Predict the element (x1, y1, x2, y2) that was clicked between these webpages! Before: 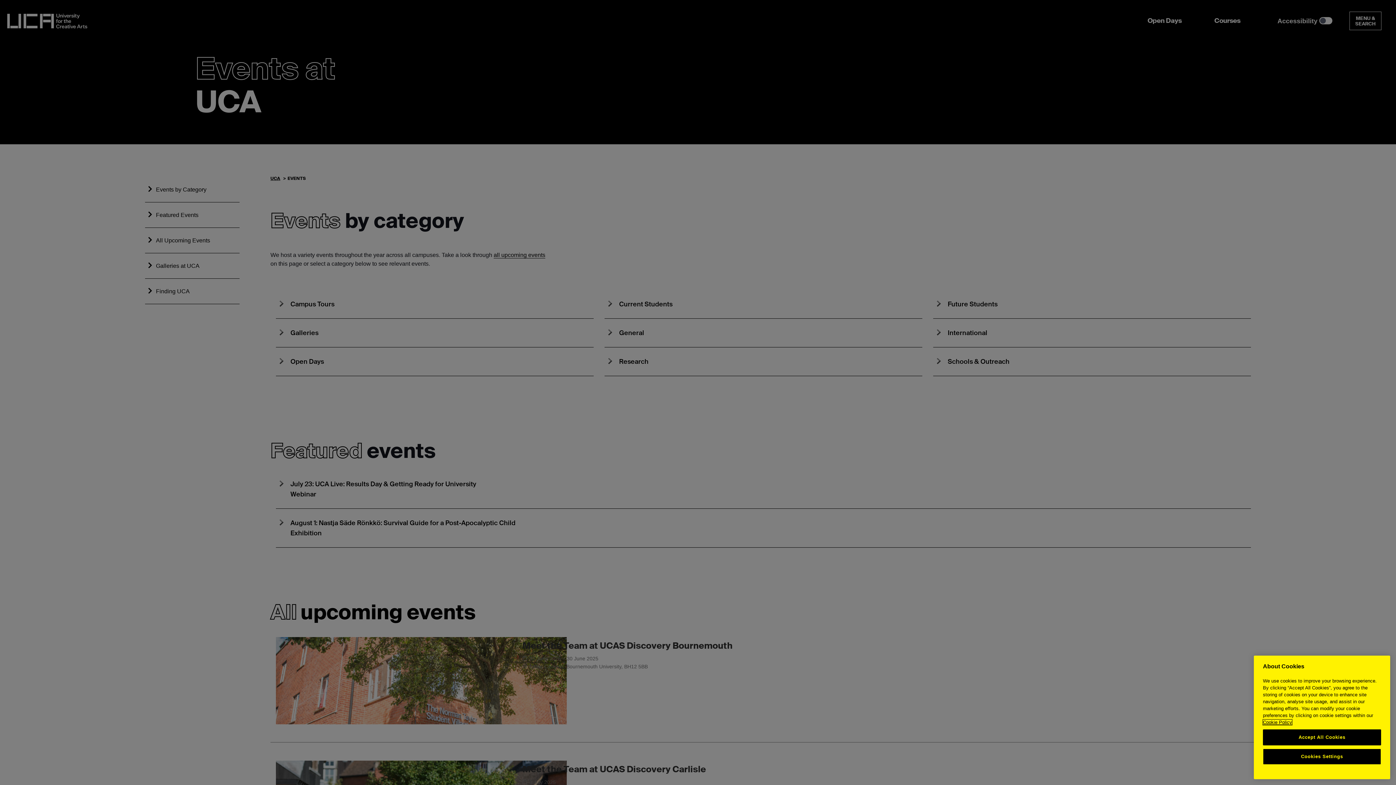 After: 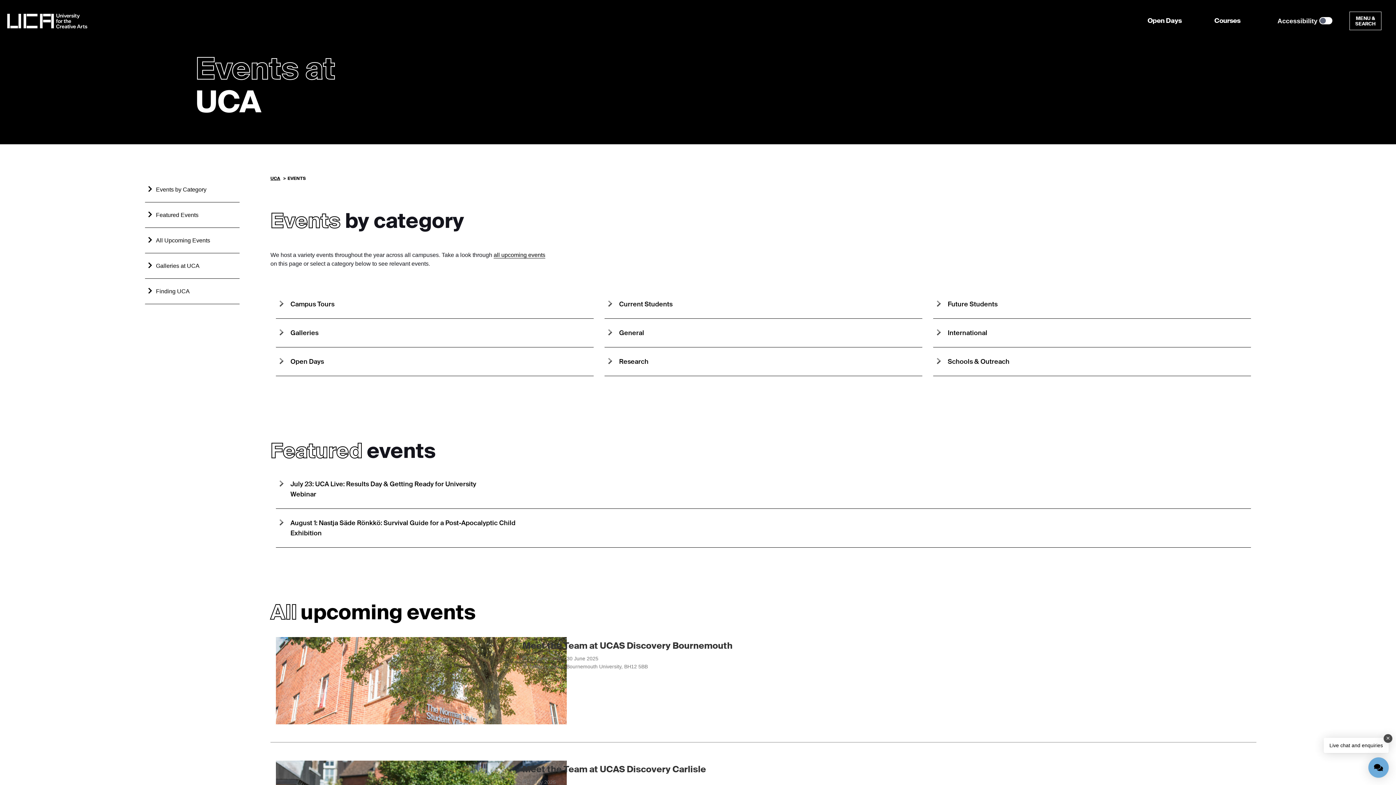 Action: bbox: (1263, 733, 1381, 749) label: Accept All Cookies